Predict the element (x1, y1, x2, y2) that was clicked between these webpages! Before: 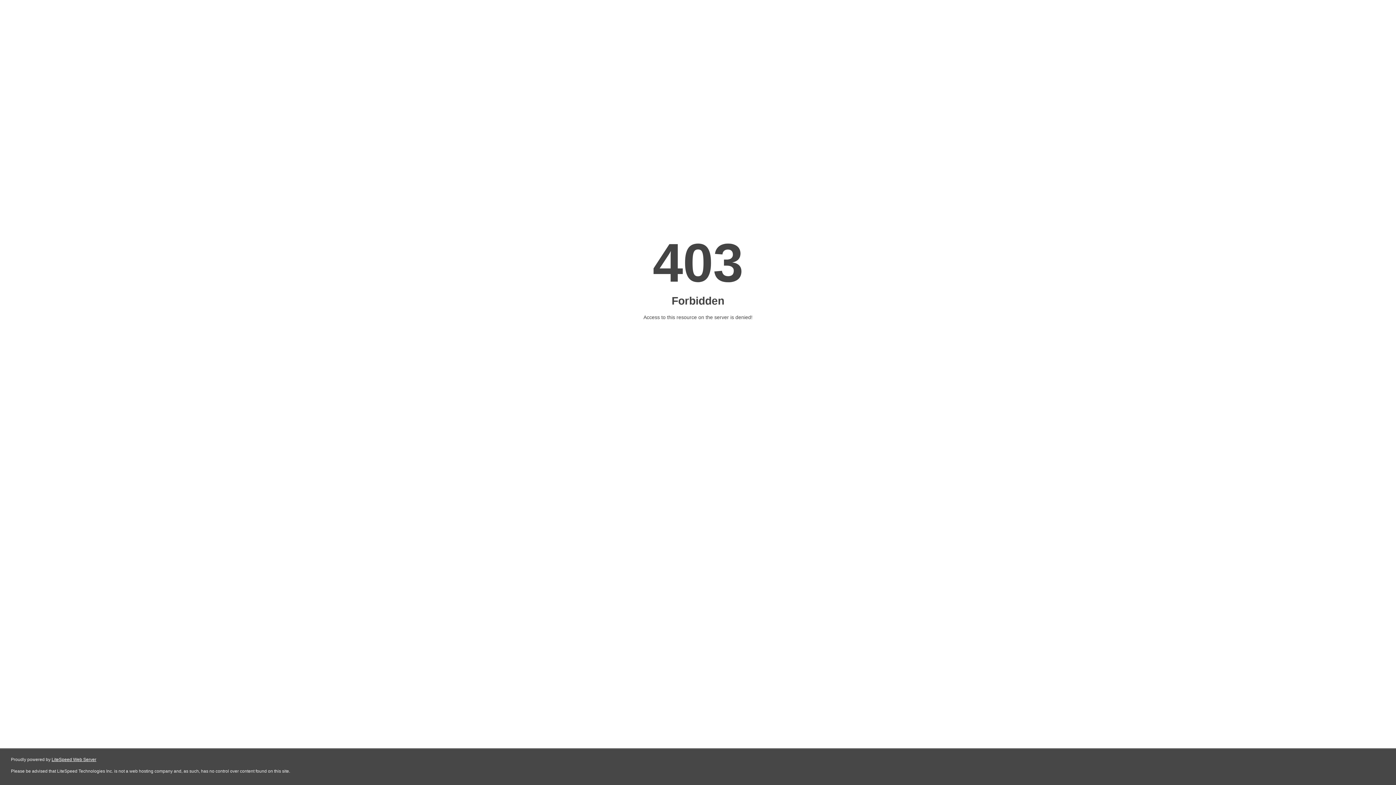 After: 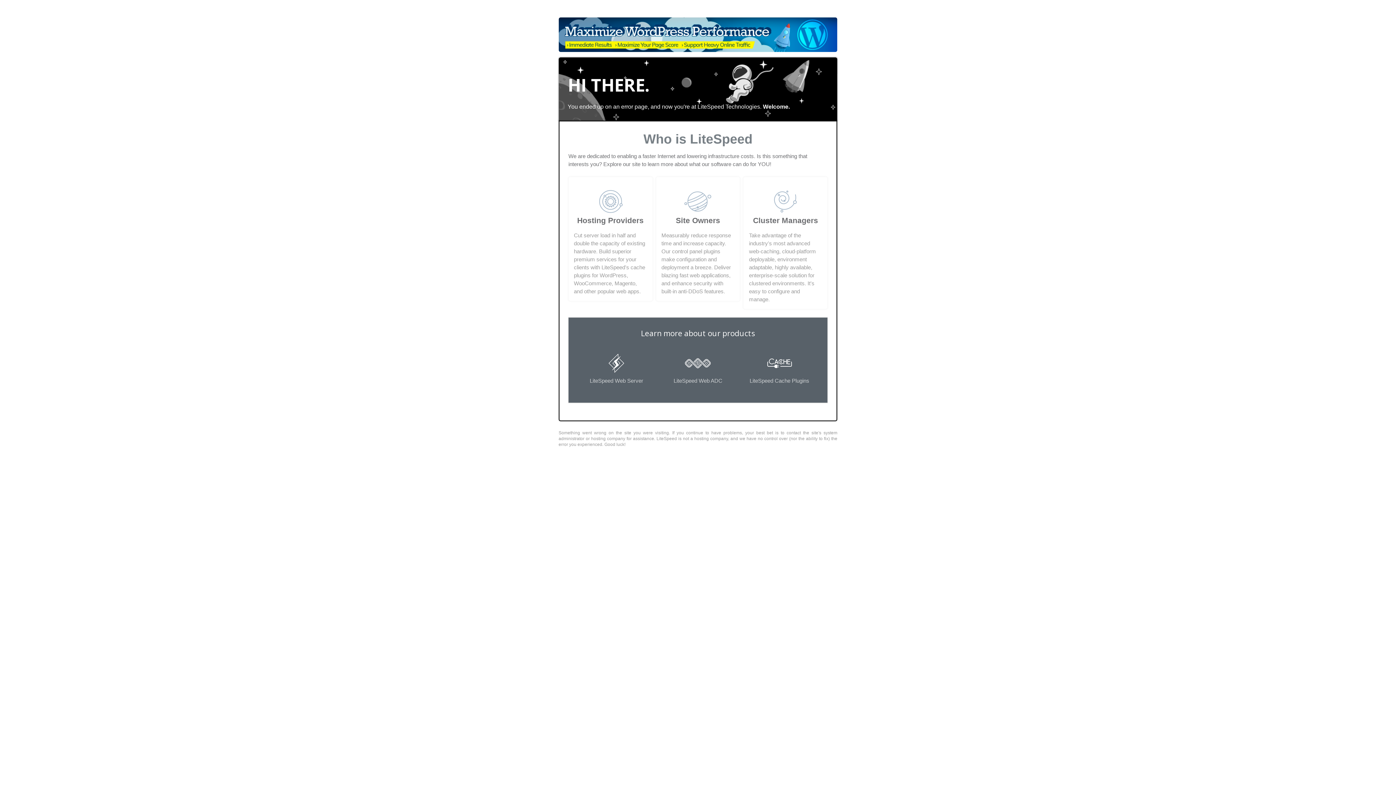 Action: label: LiteSpeed Web Server bbox: (51, 757, 96, 762)